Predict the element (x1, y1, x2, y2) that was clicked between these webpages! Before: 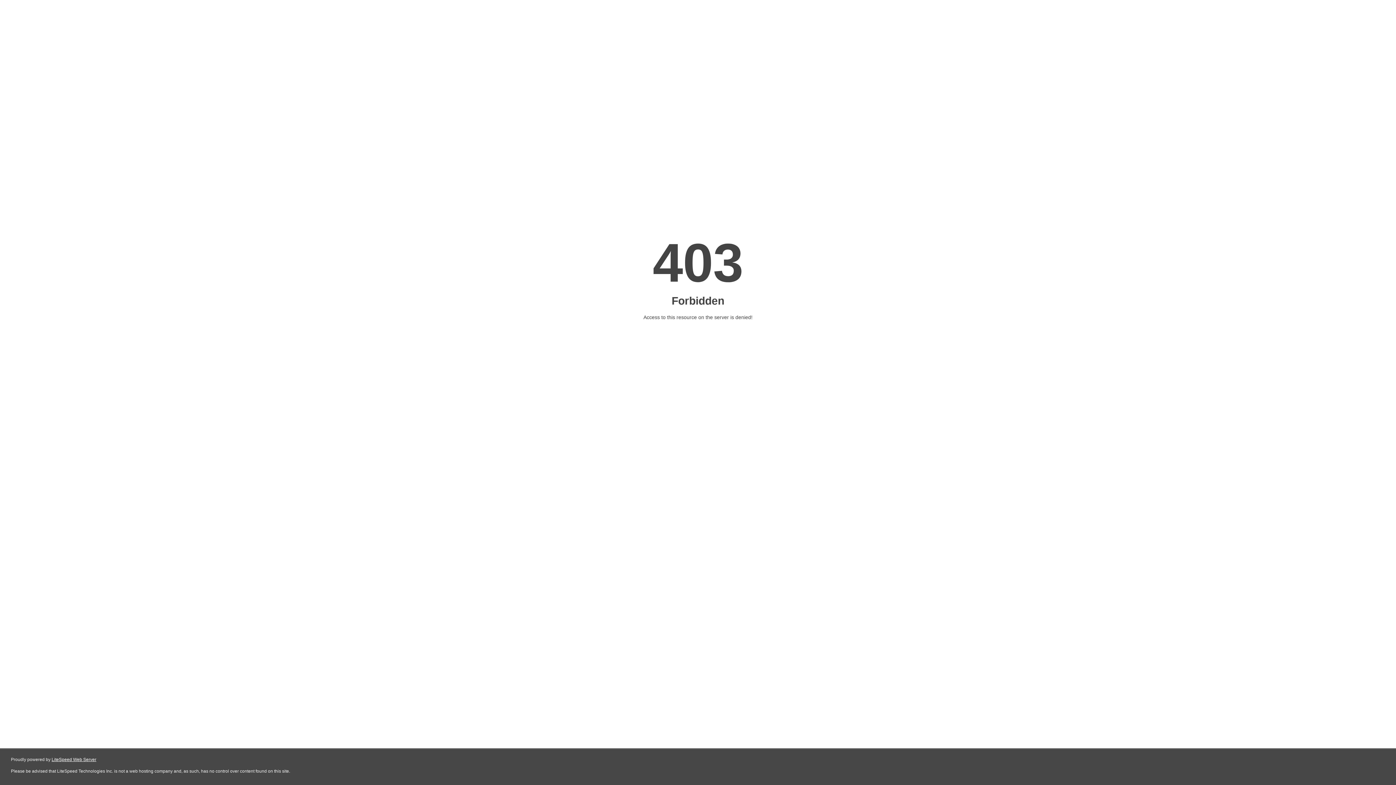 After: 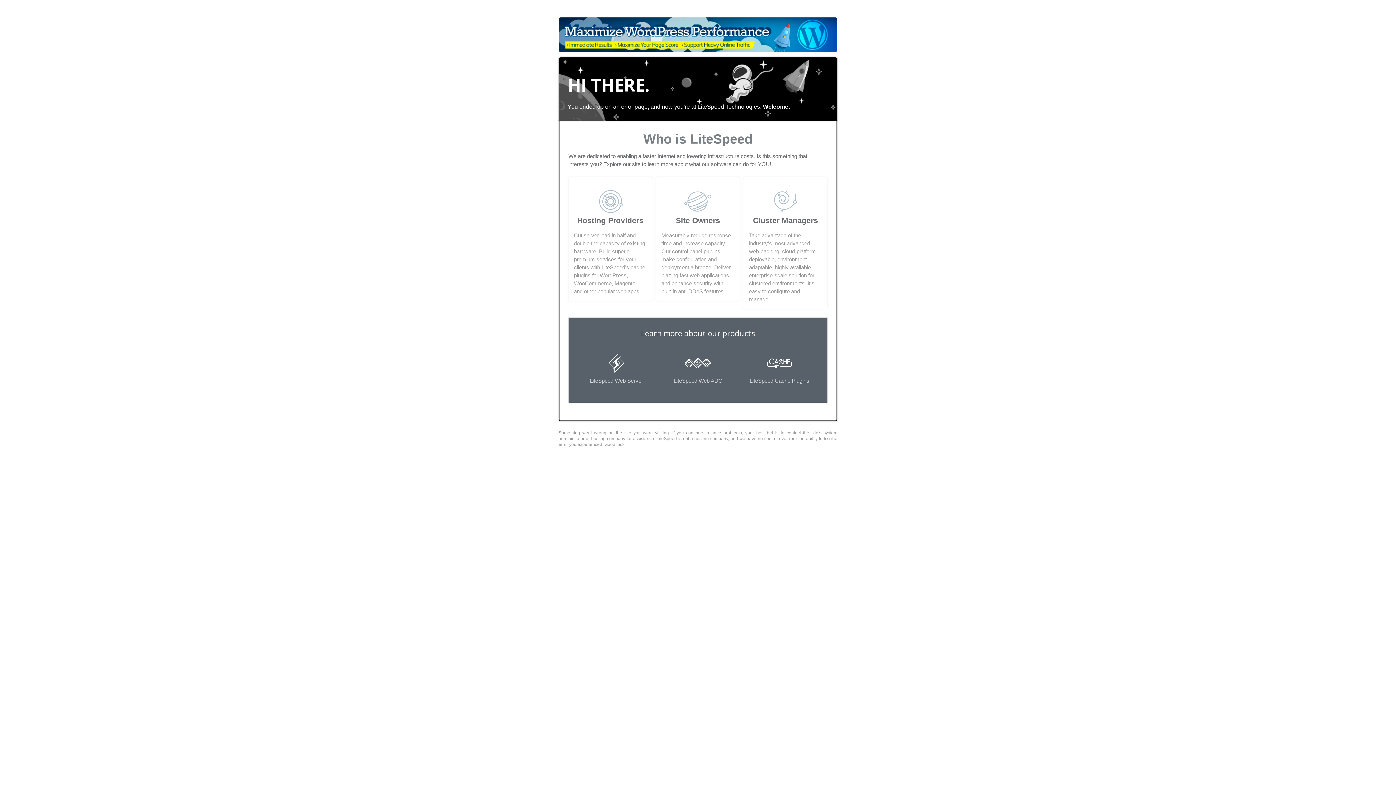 Action: bbox: (51, 757, 96, 762) label: LiteSpeed Web Server